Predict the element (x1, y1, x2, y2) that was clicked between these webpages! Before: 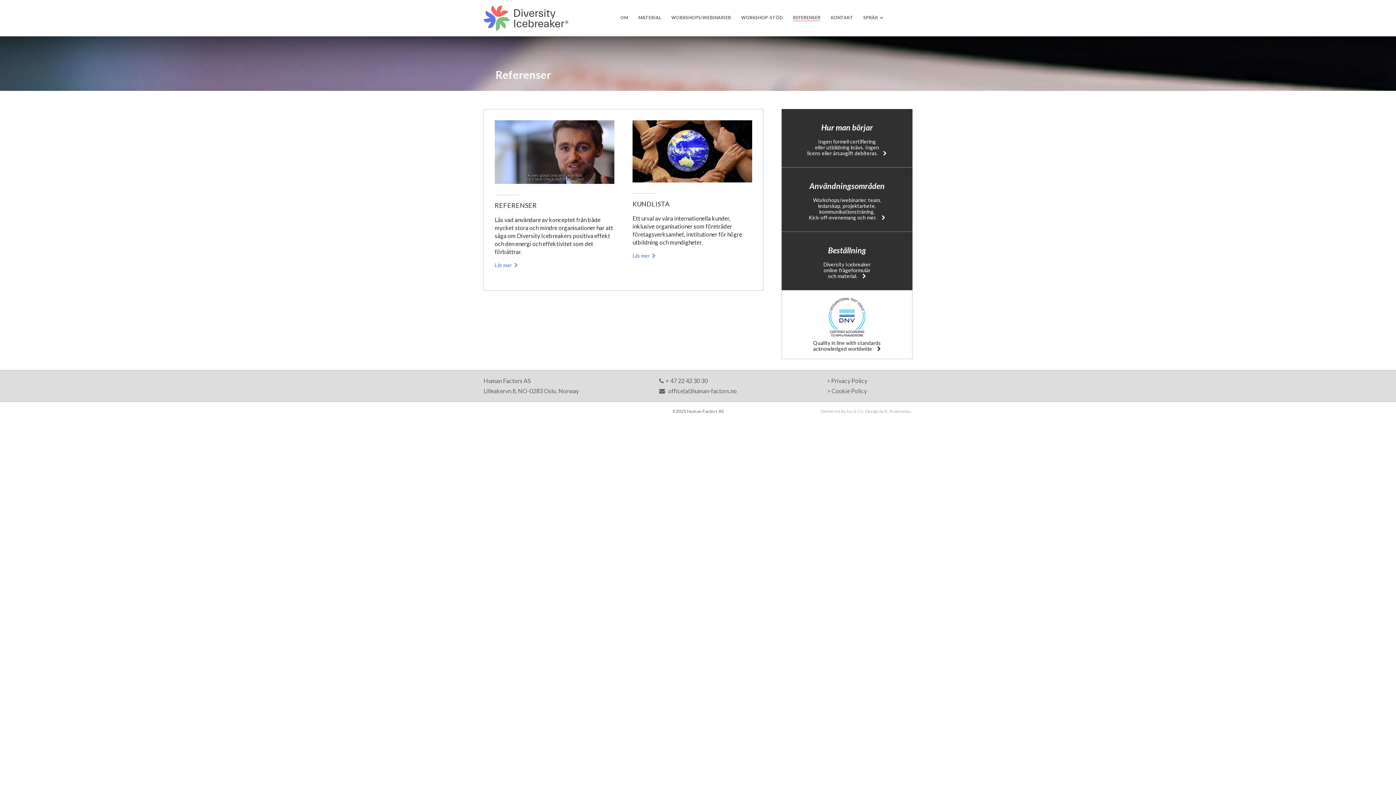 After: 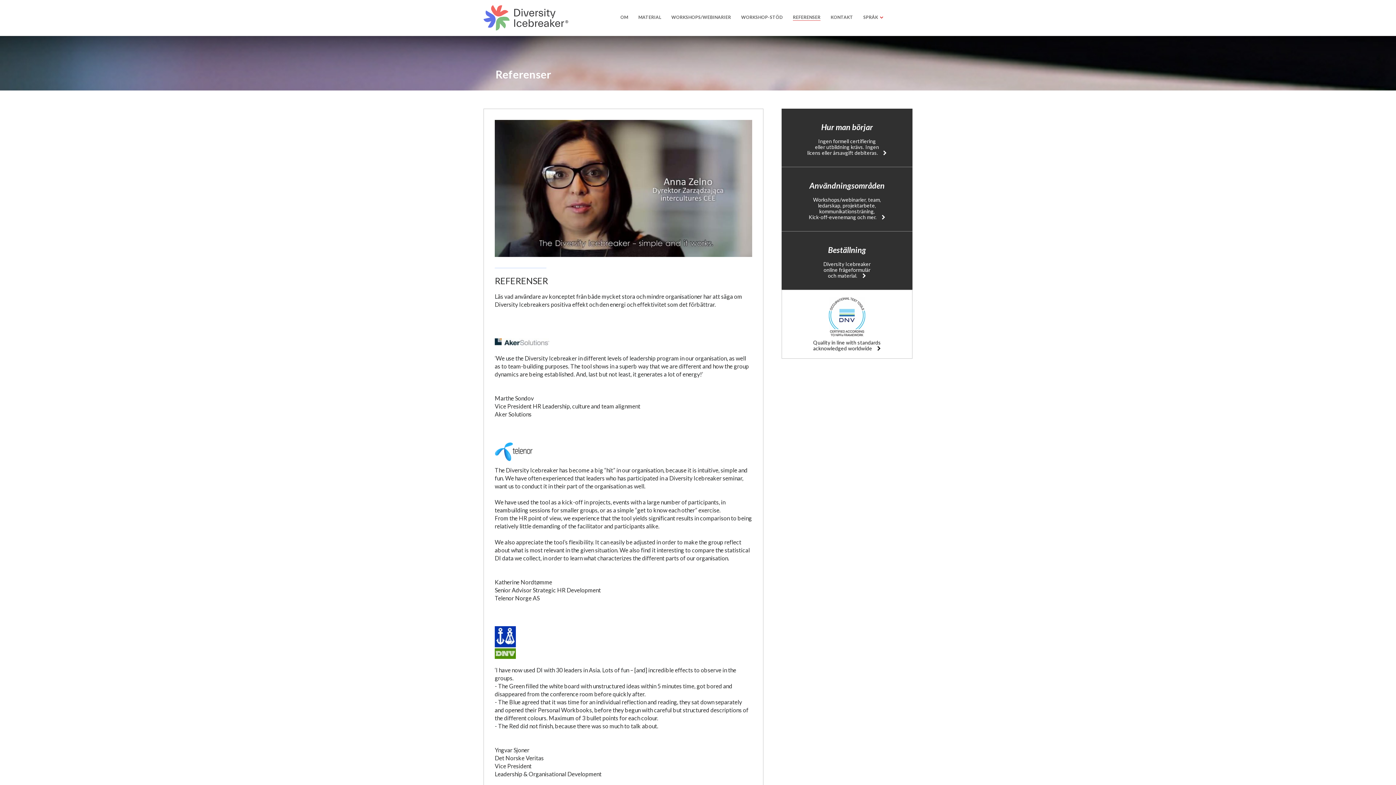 Action: label: REFERENSER bbox: (494, 201, 537, 209)